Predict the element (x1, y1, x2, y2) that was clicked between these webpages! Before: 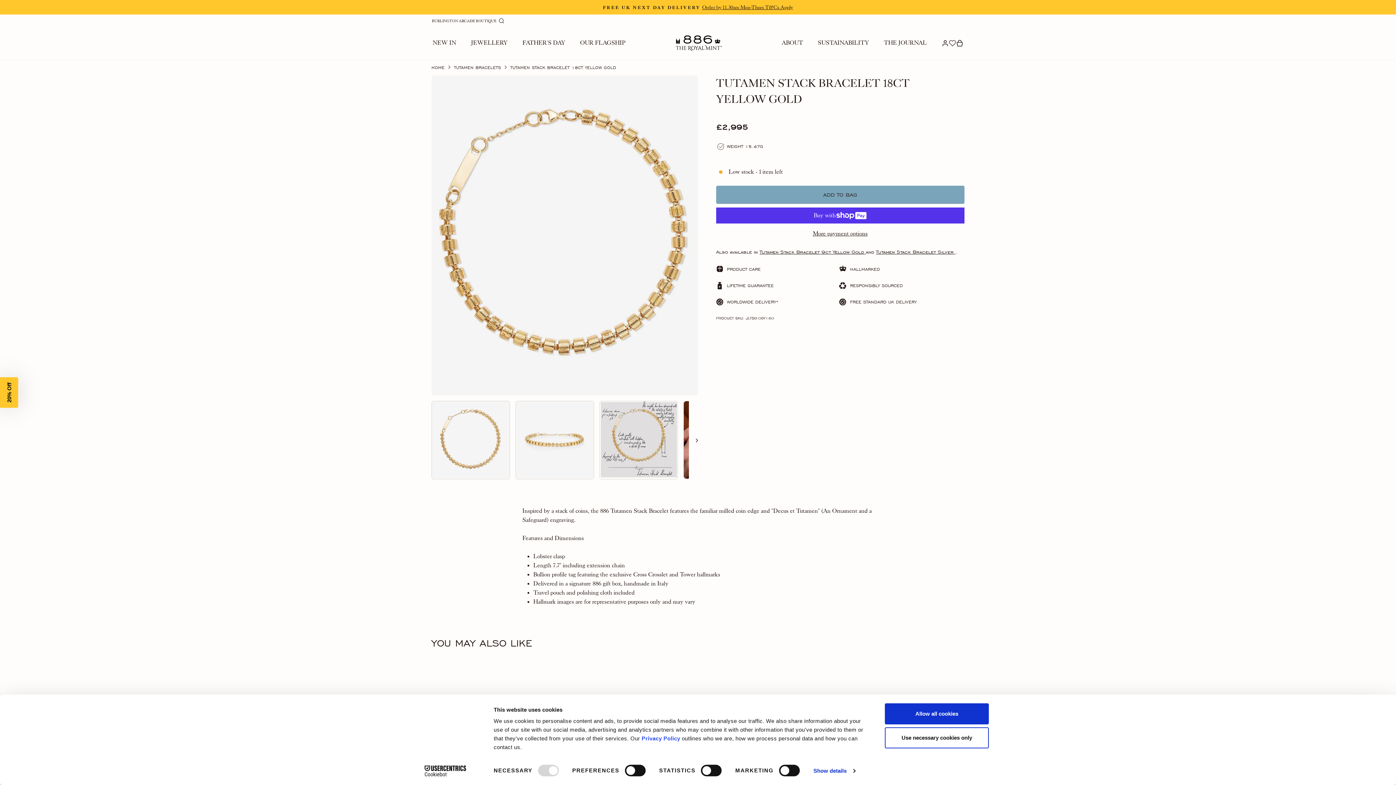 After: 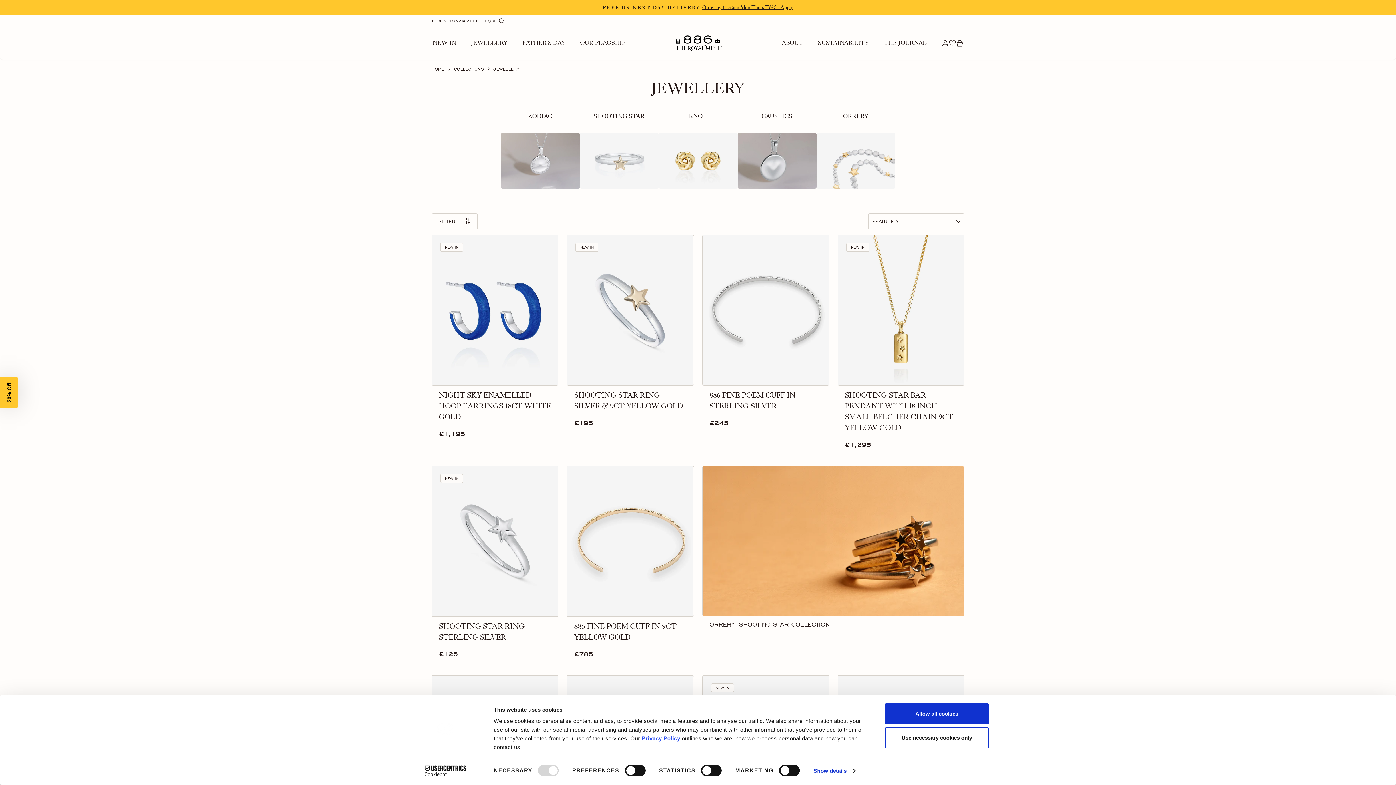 Action: label: JEWELLERY bbox: (463, 35, 515, 58)